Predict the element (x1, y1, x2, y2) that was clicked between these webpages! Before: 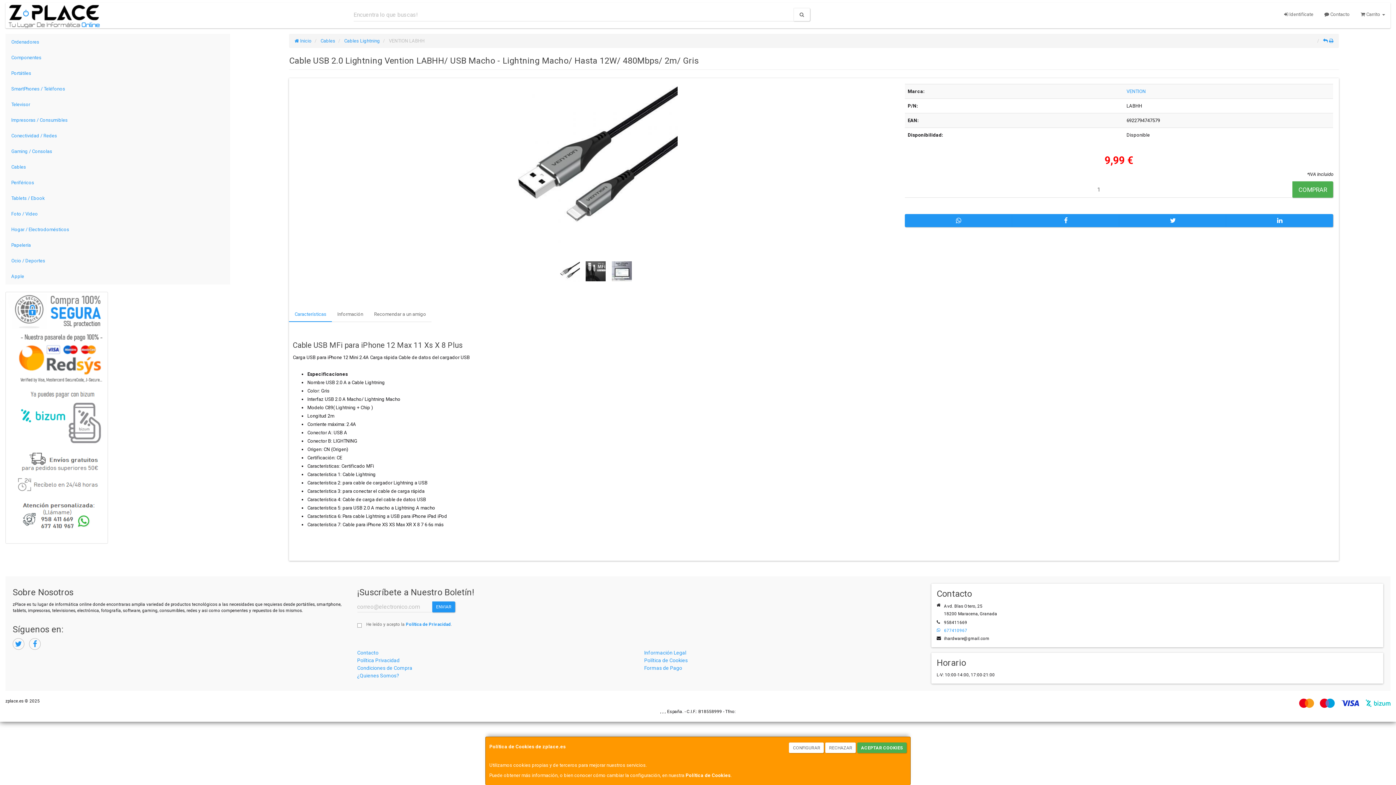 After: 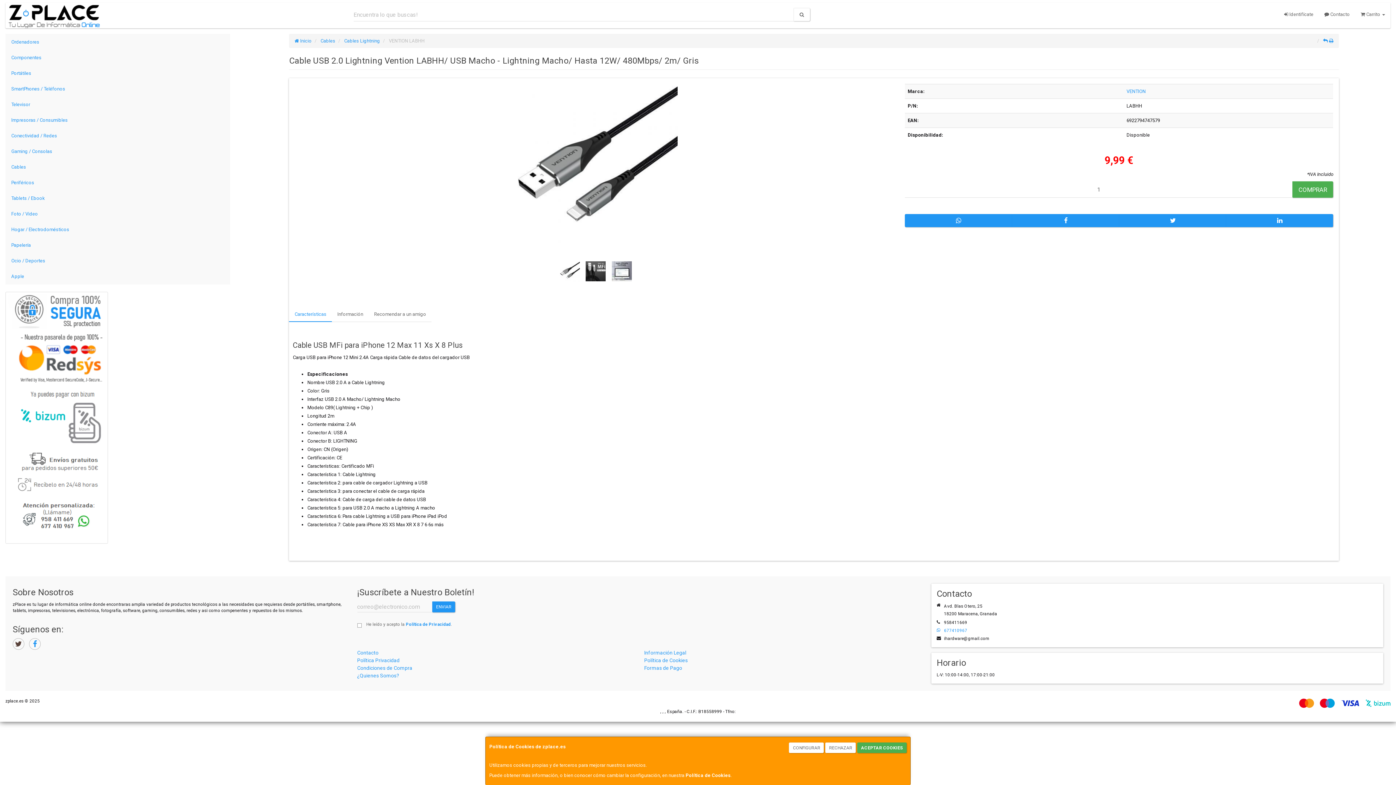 Action: bbox: (12, 638, 24, 650)